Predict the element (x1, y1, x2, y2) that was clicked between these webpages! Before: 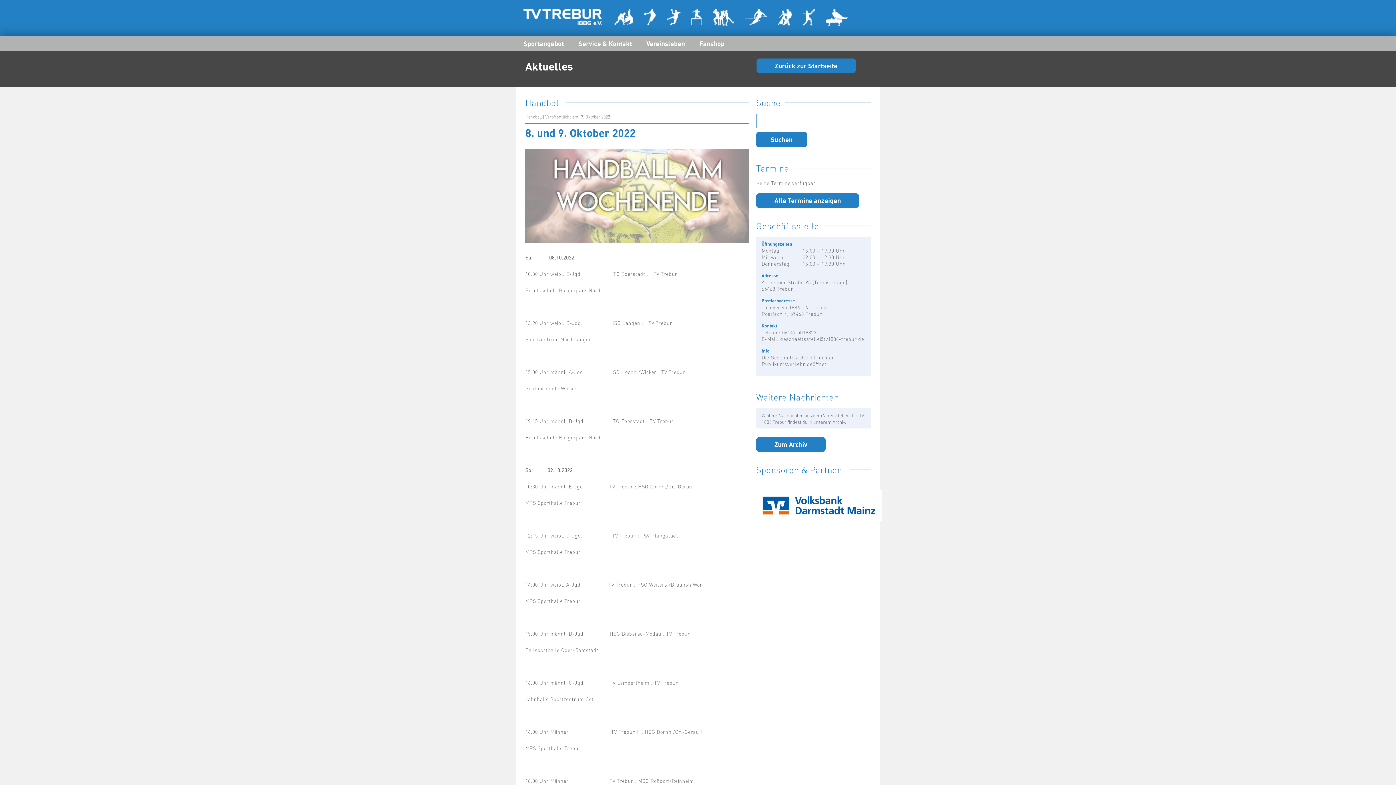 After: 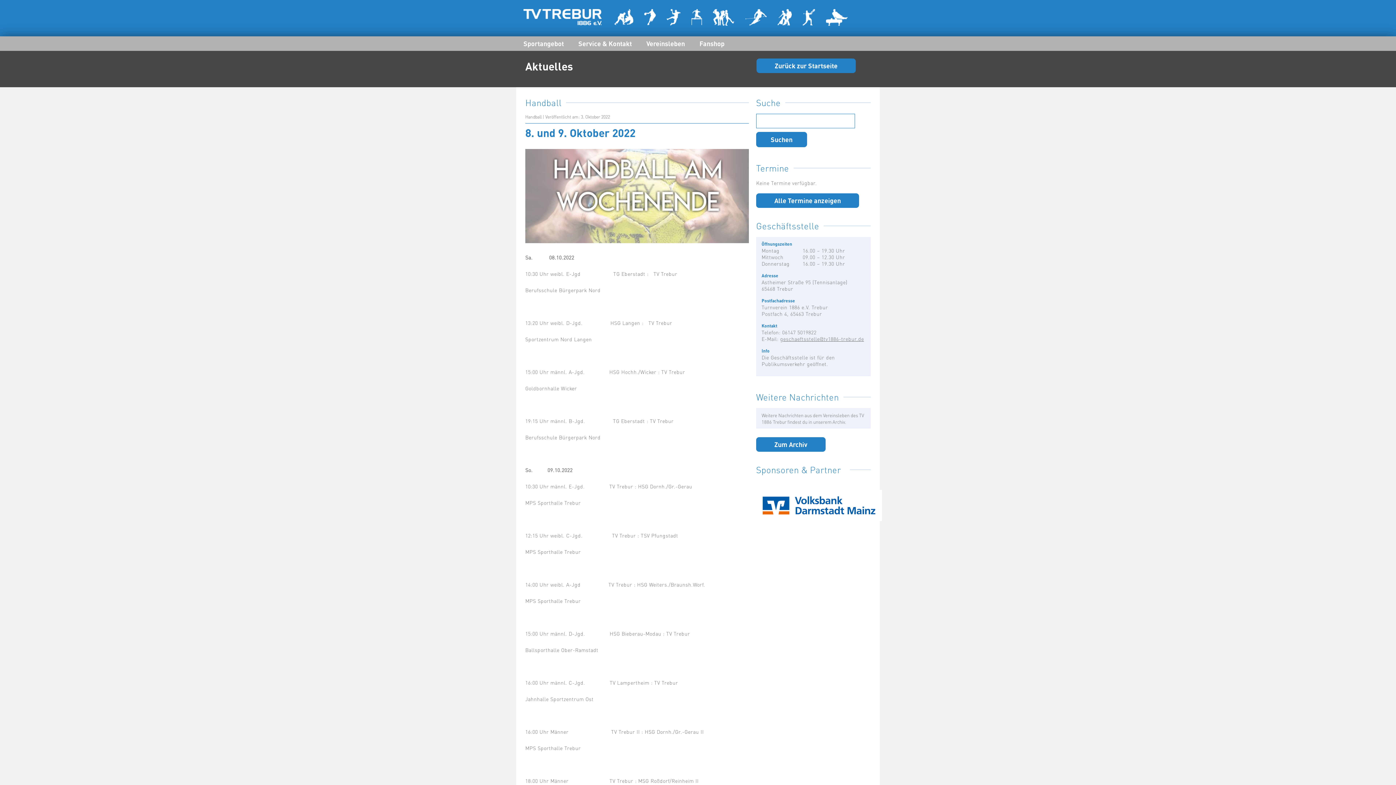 Action: bbox: (780, 335, 864, 342) label: geschaeftsstelle@tv1886-trebur.de